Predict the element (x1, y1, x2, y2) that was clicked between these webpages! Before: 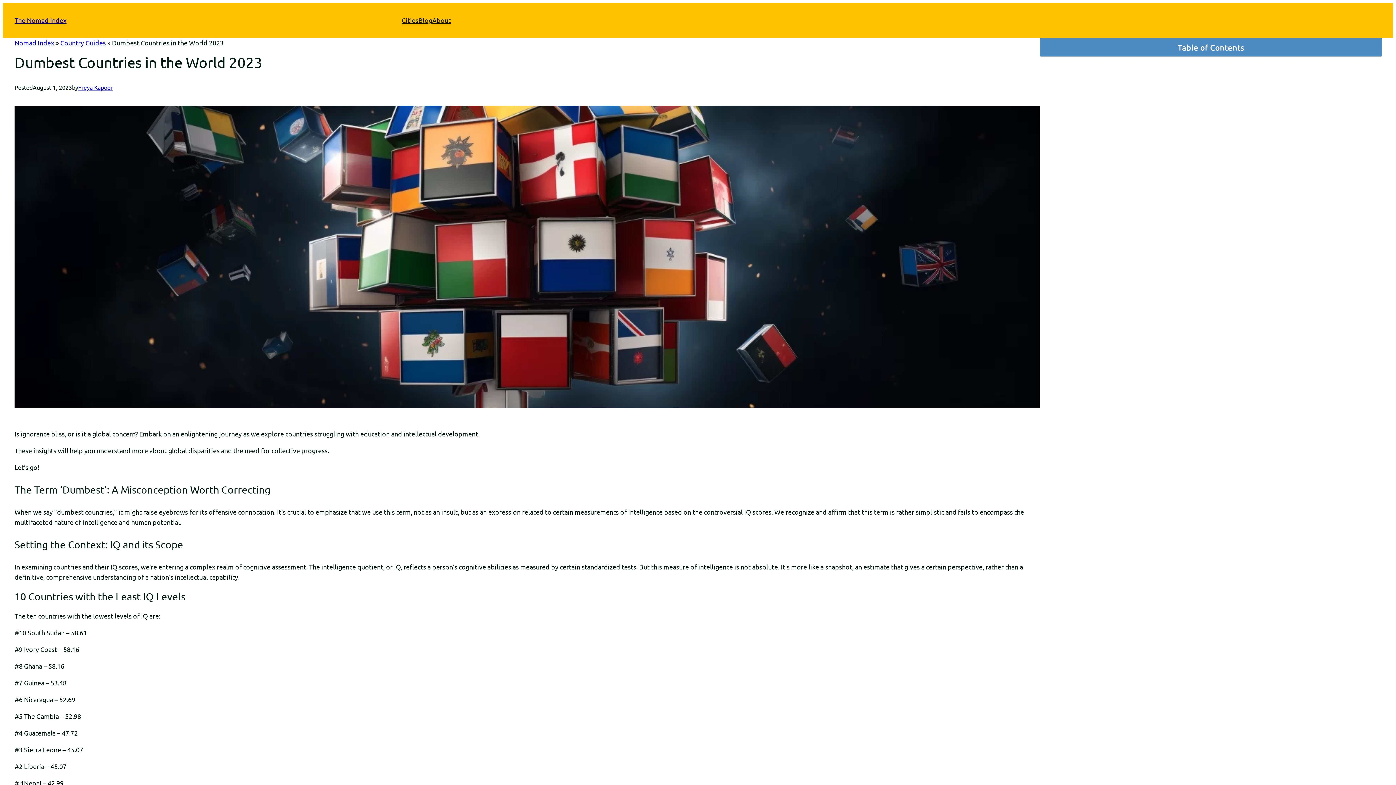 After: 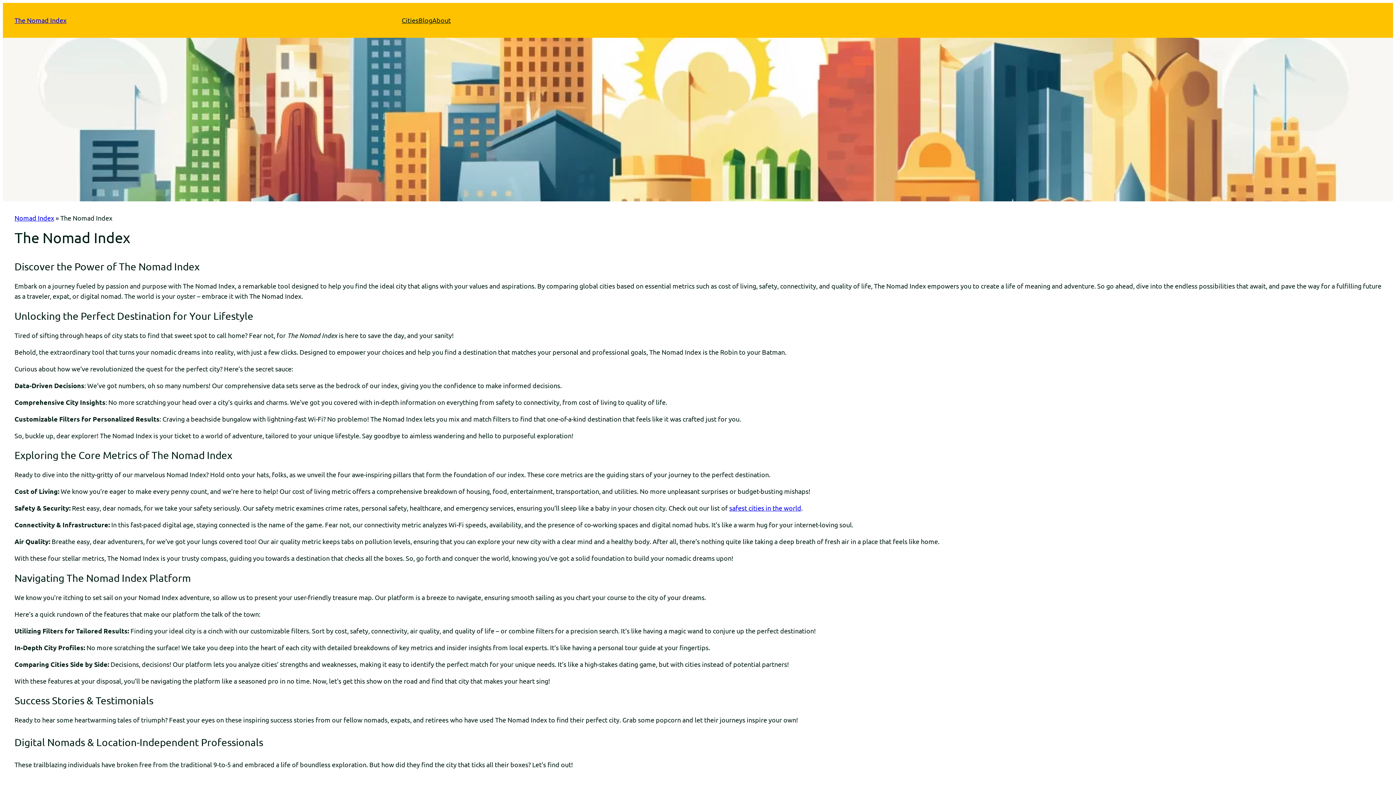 Action: bbox: (432, 15, 450, 25) label: About